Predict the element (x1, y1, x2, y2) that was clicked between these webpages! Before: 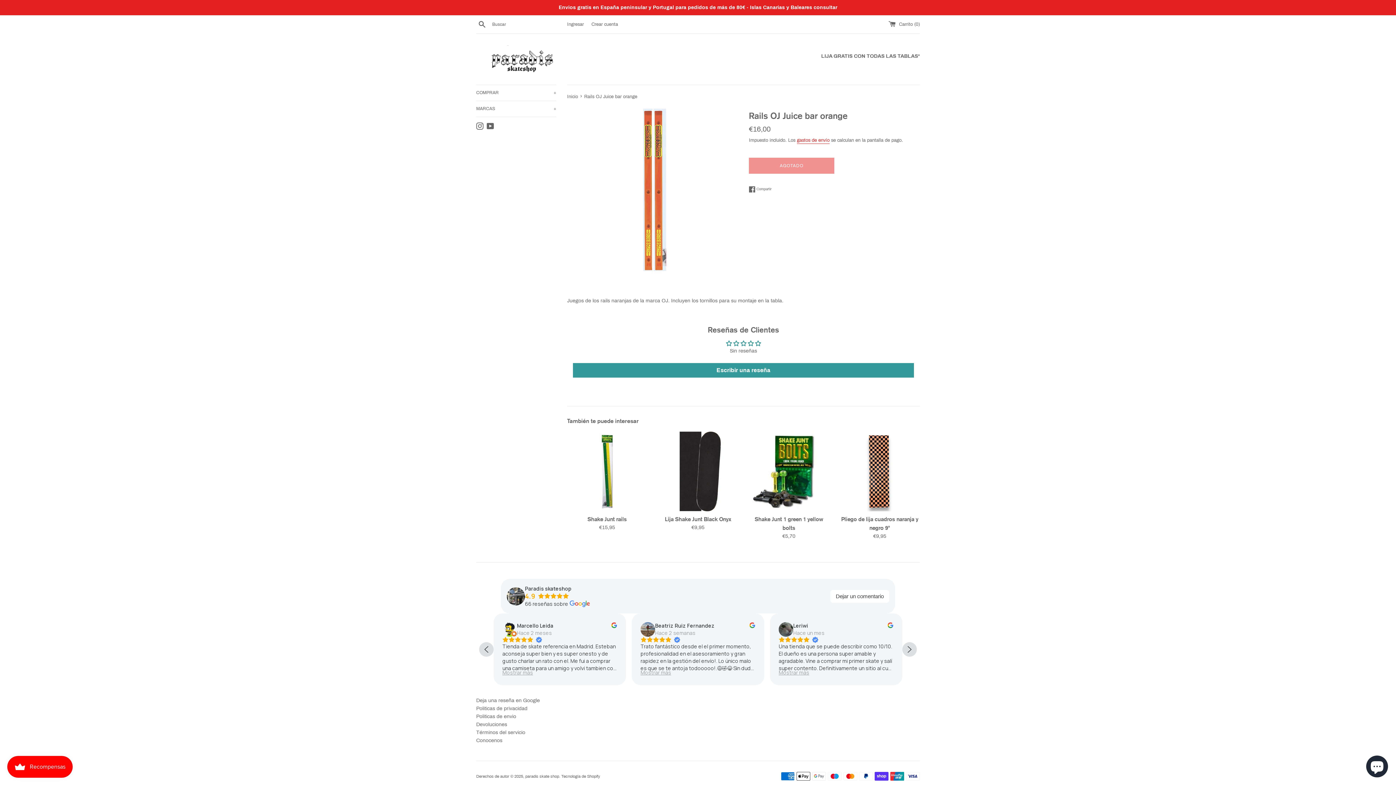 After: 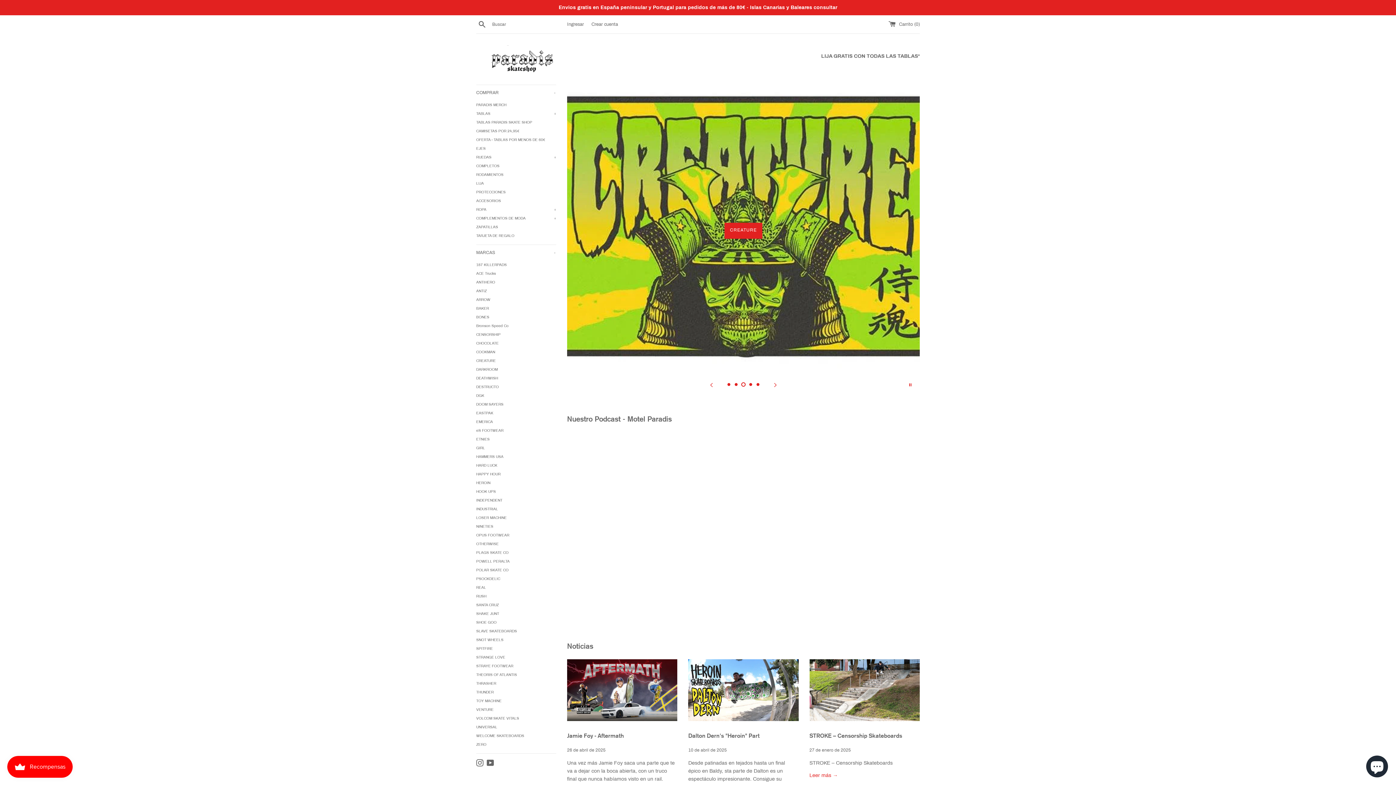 Action: label: paradis skate shop bbox: (525, 774, 559, 779)